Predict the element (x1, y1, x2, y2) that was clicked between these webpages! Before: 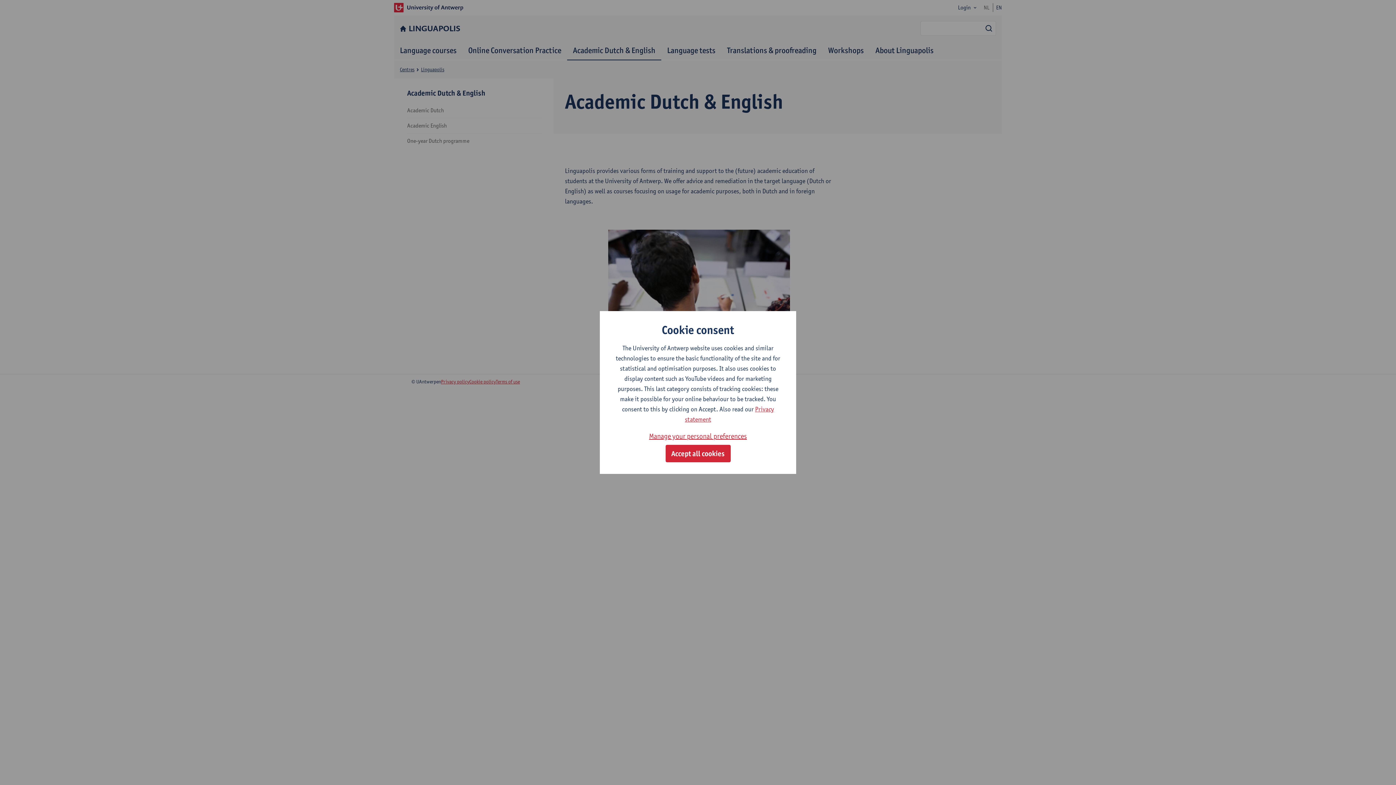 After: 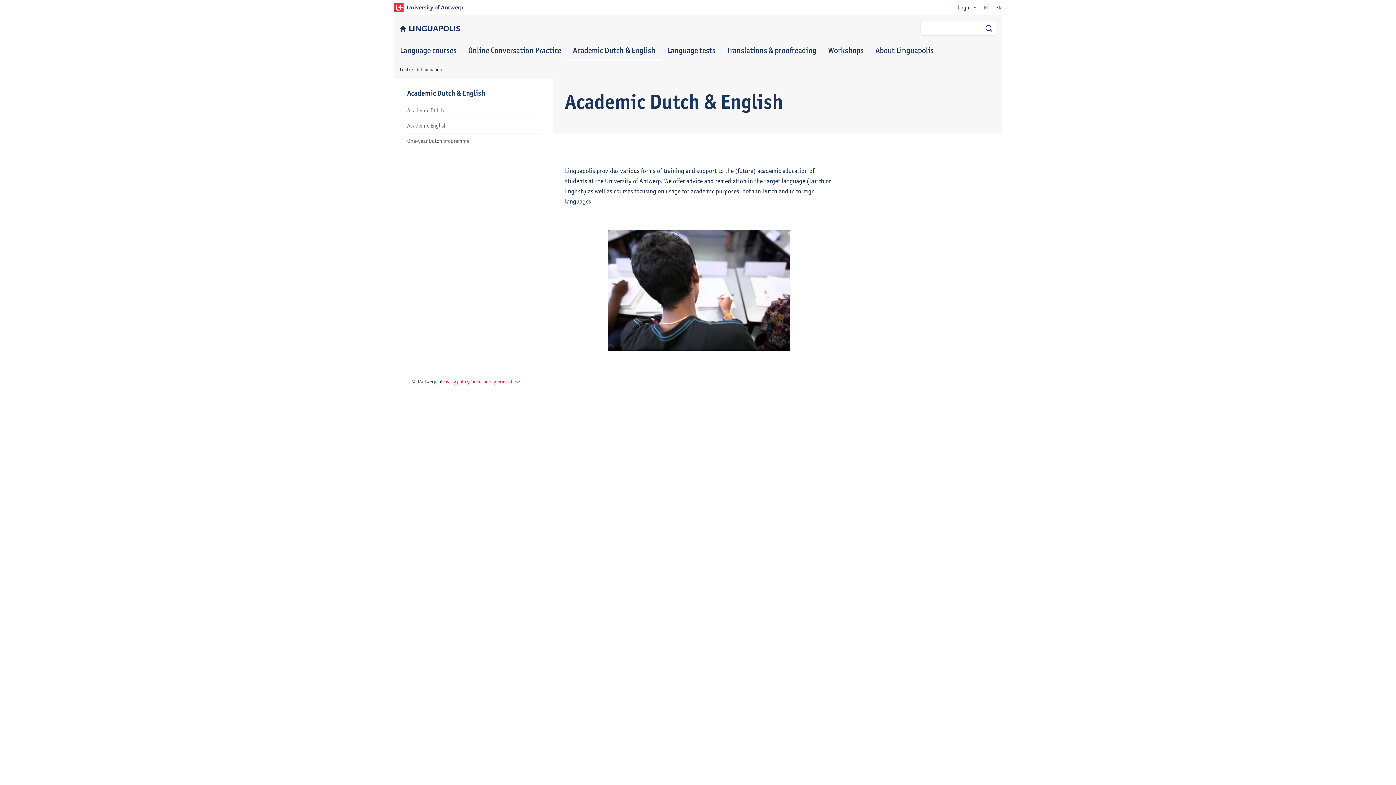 Action: bbox: (665, 445, 730, 462) label: Accept all cookies